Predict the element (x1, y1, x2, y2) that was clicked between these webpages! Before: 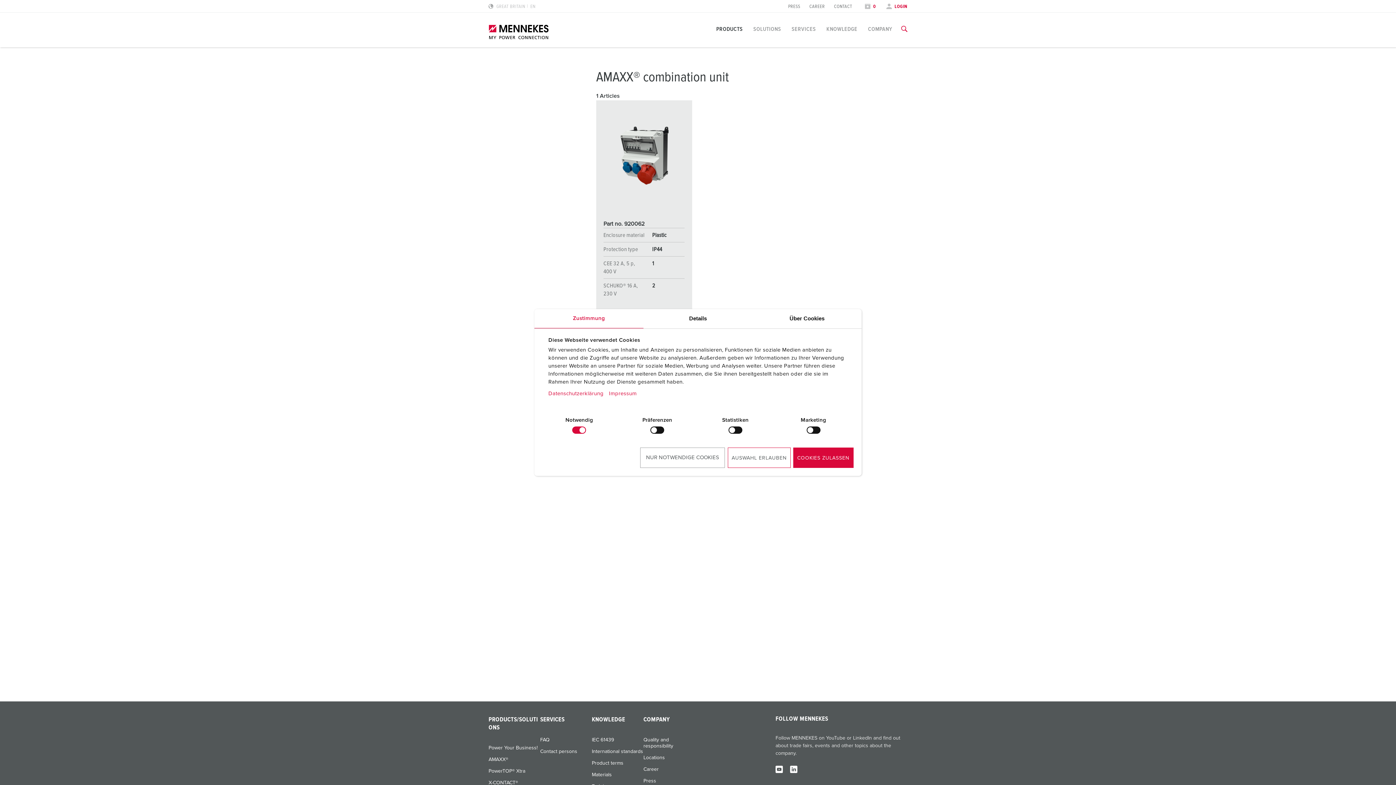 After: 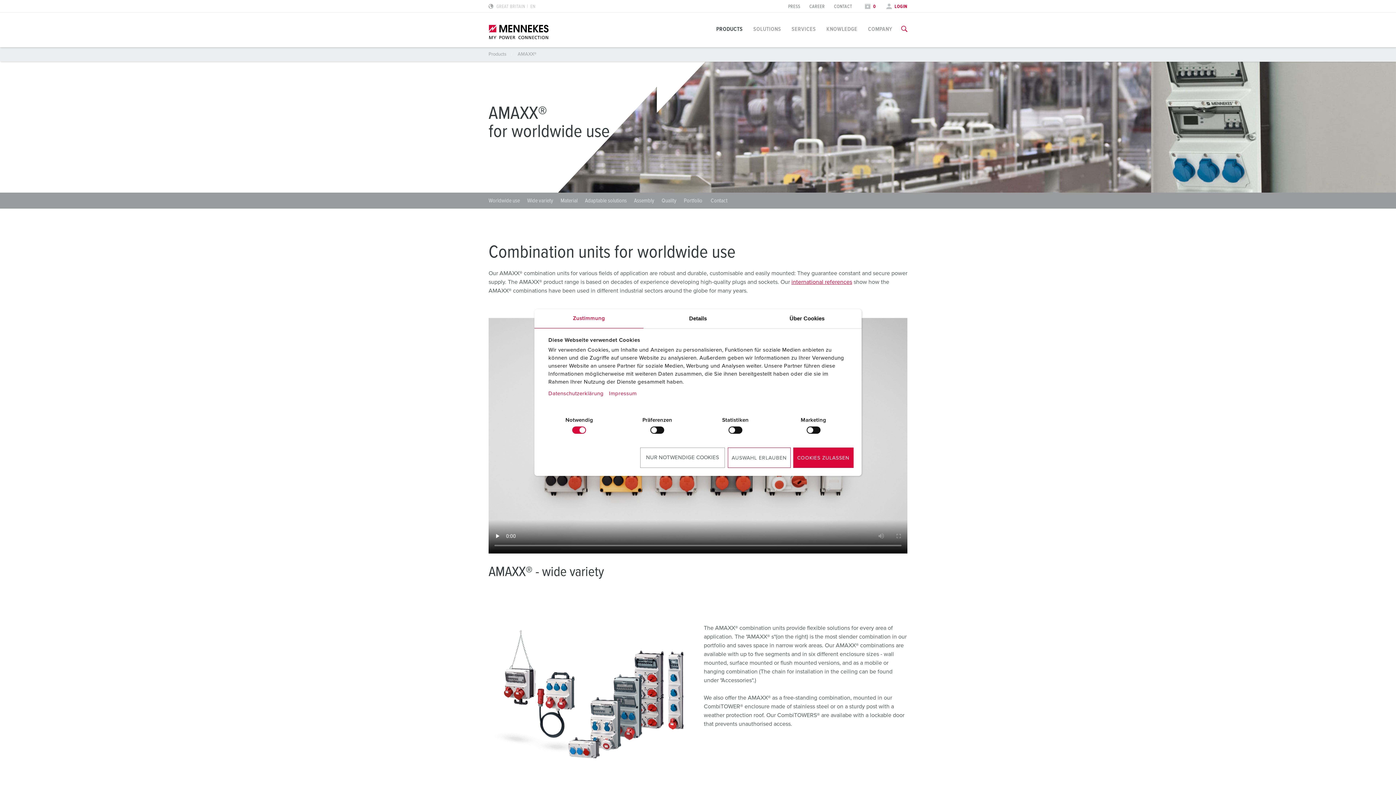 Action: label: AMAXX® bbox: (488, 757, 540, 763)